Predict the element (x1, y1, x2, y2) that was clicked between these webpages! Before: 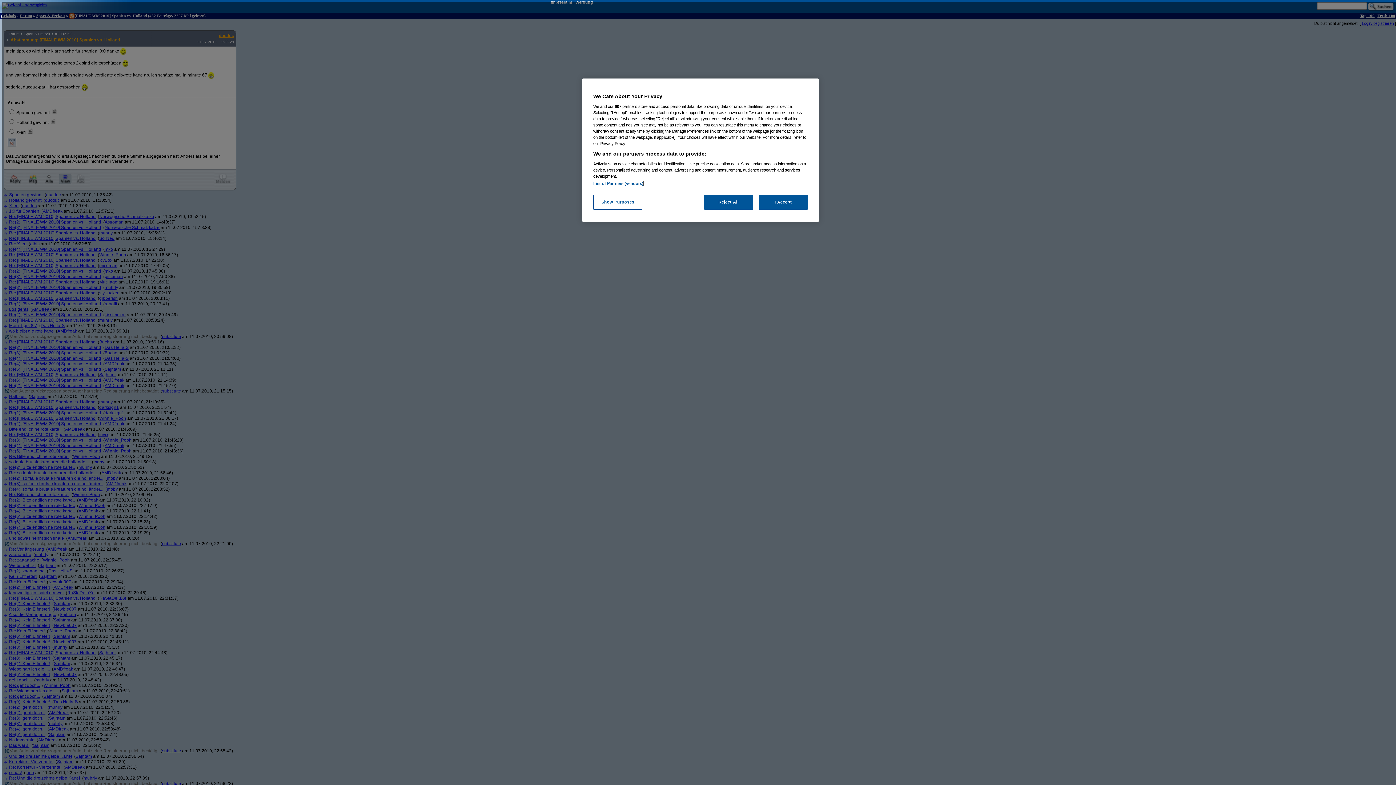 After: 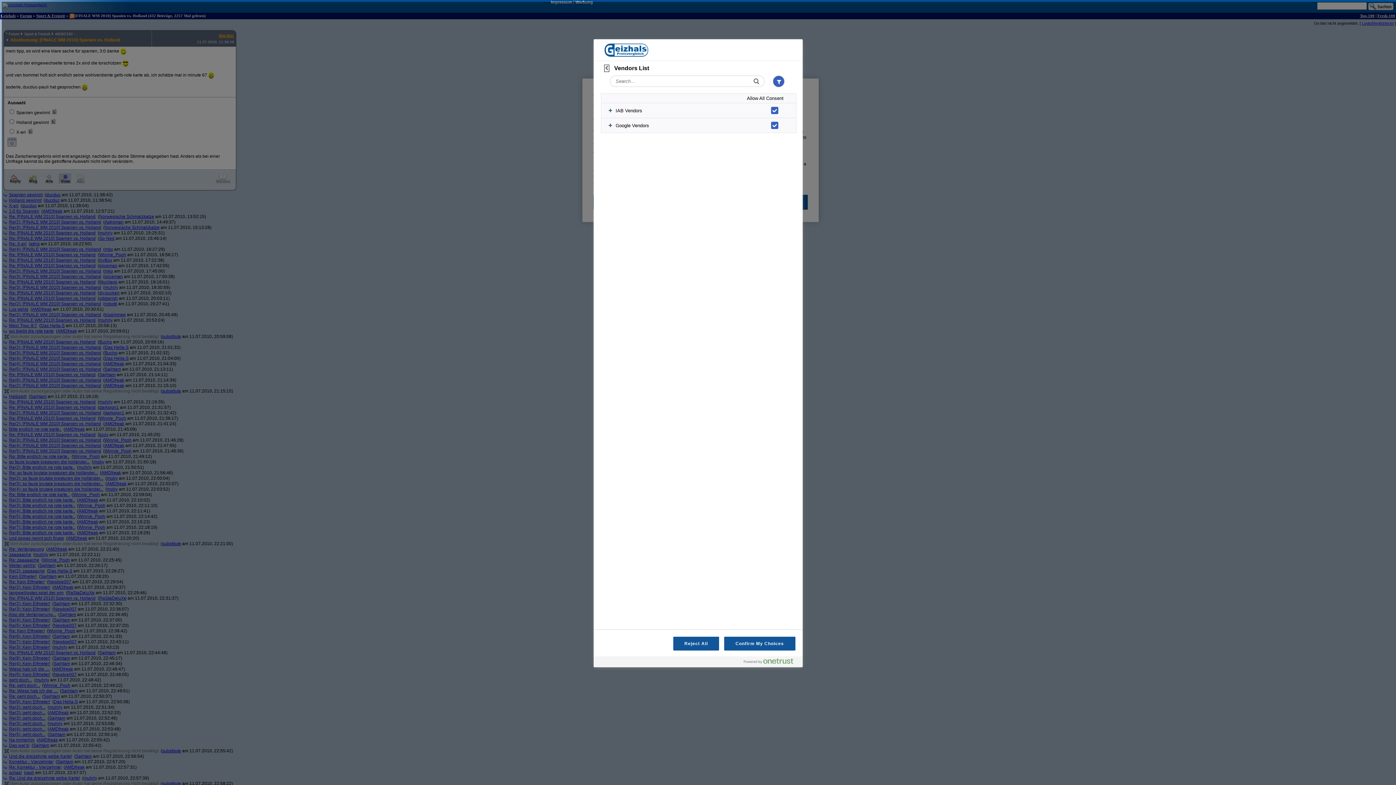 Action: label: List of Partners (vendors) bbox: (593, 181, 643, 185)